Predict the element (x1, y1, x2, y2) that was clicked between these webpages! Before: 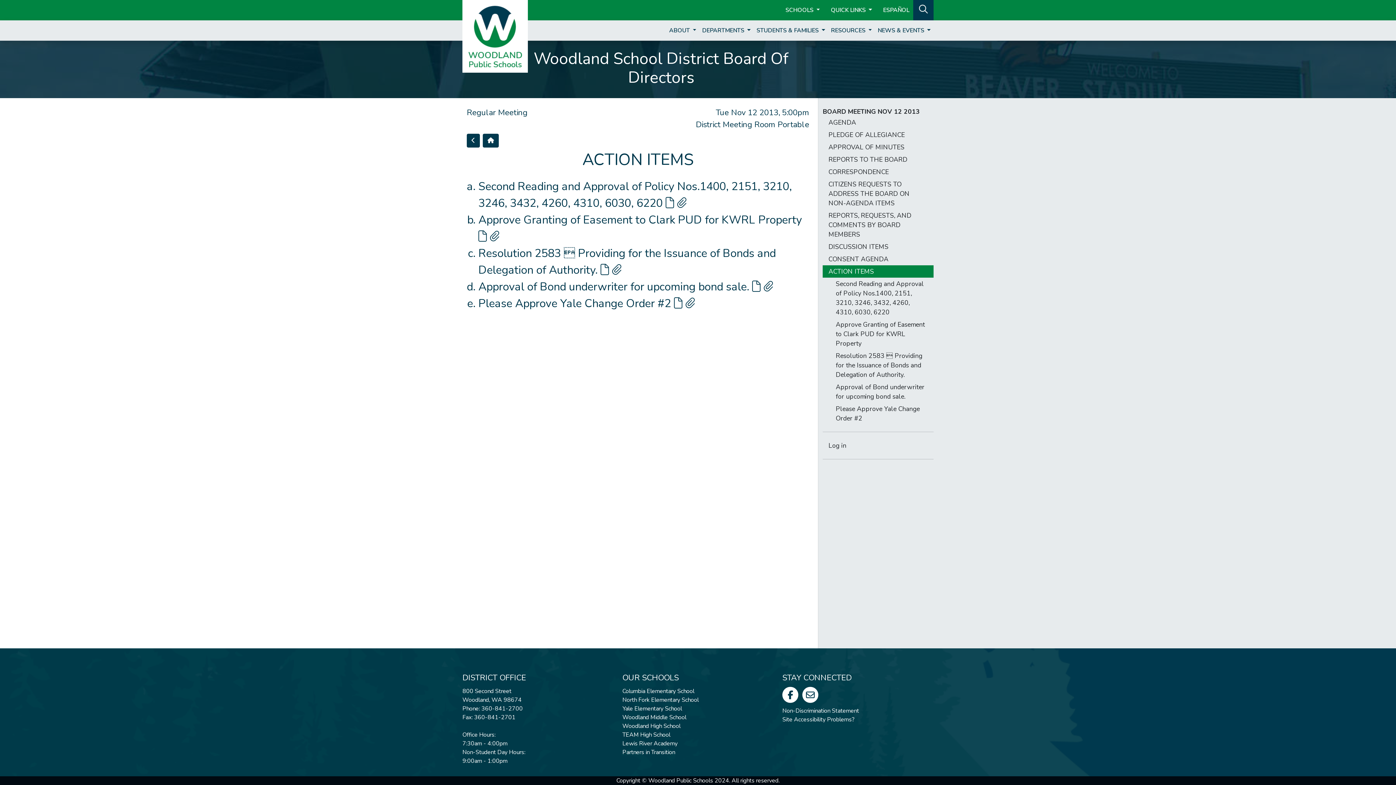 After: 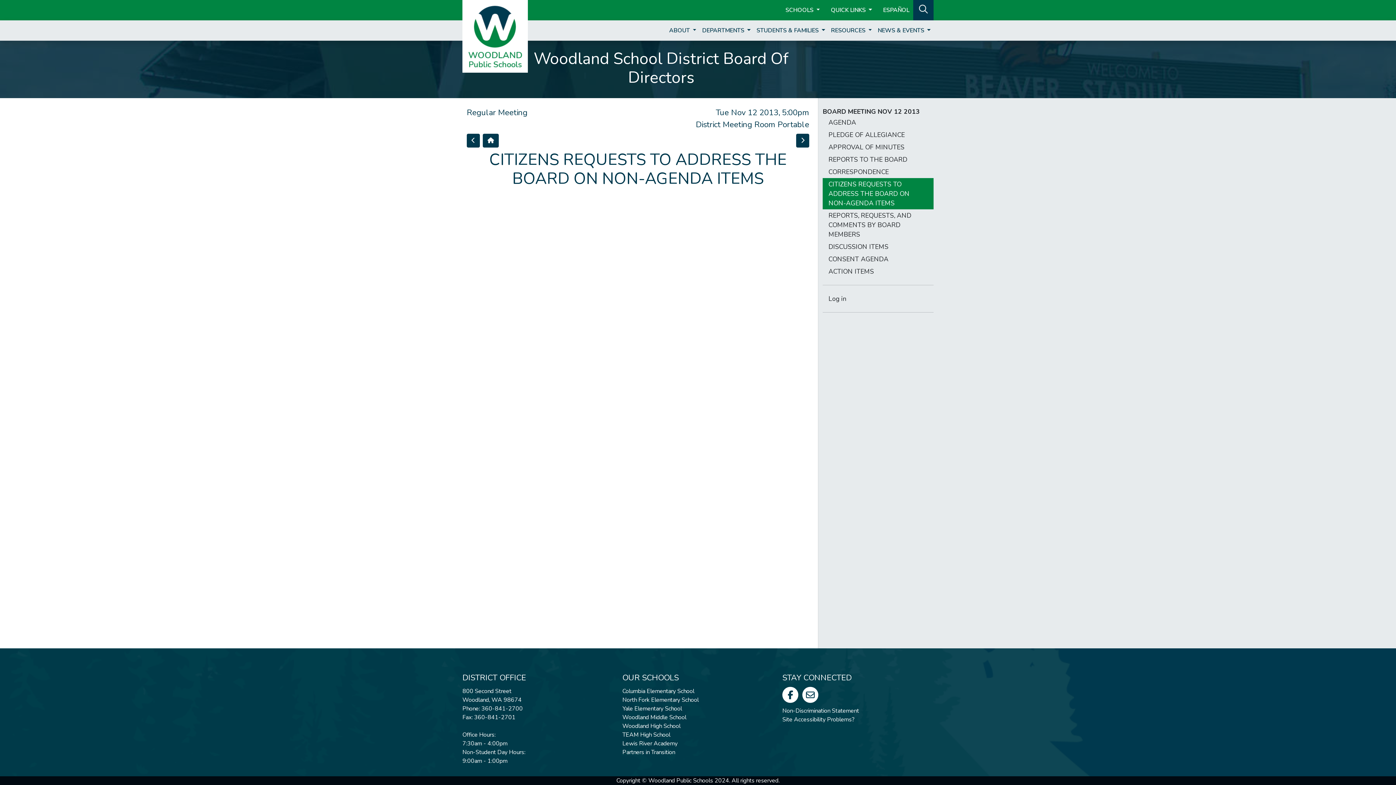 Action: label: CITIZENS REQUESTS TO ADDRESS THE BOARD ON NON-AGENDA ITEMS bbox: (828, 180, 909, 207)